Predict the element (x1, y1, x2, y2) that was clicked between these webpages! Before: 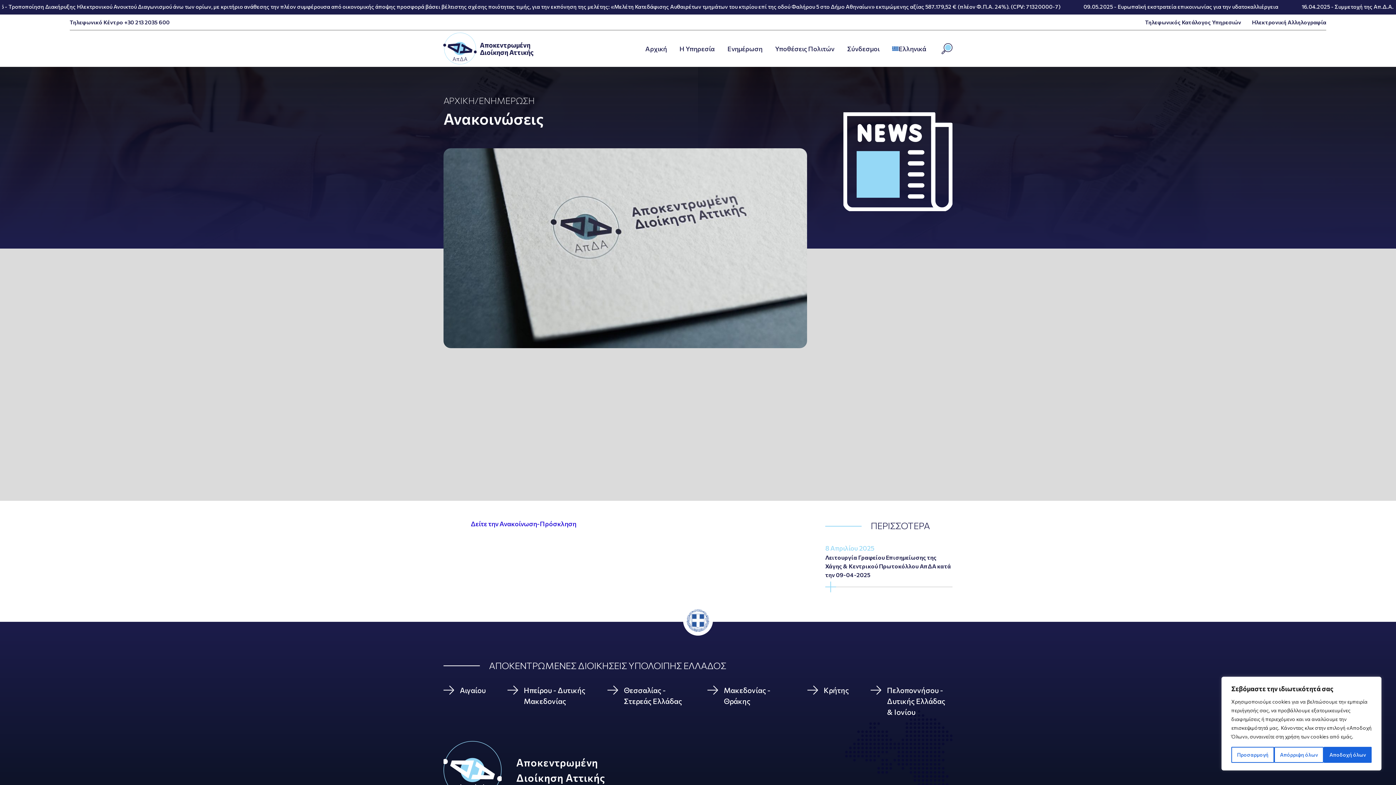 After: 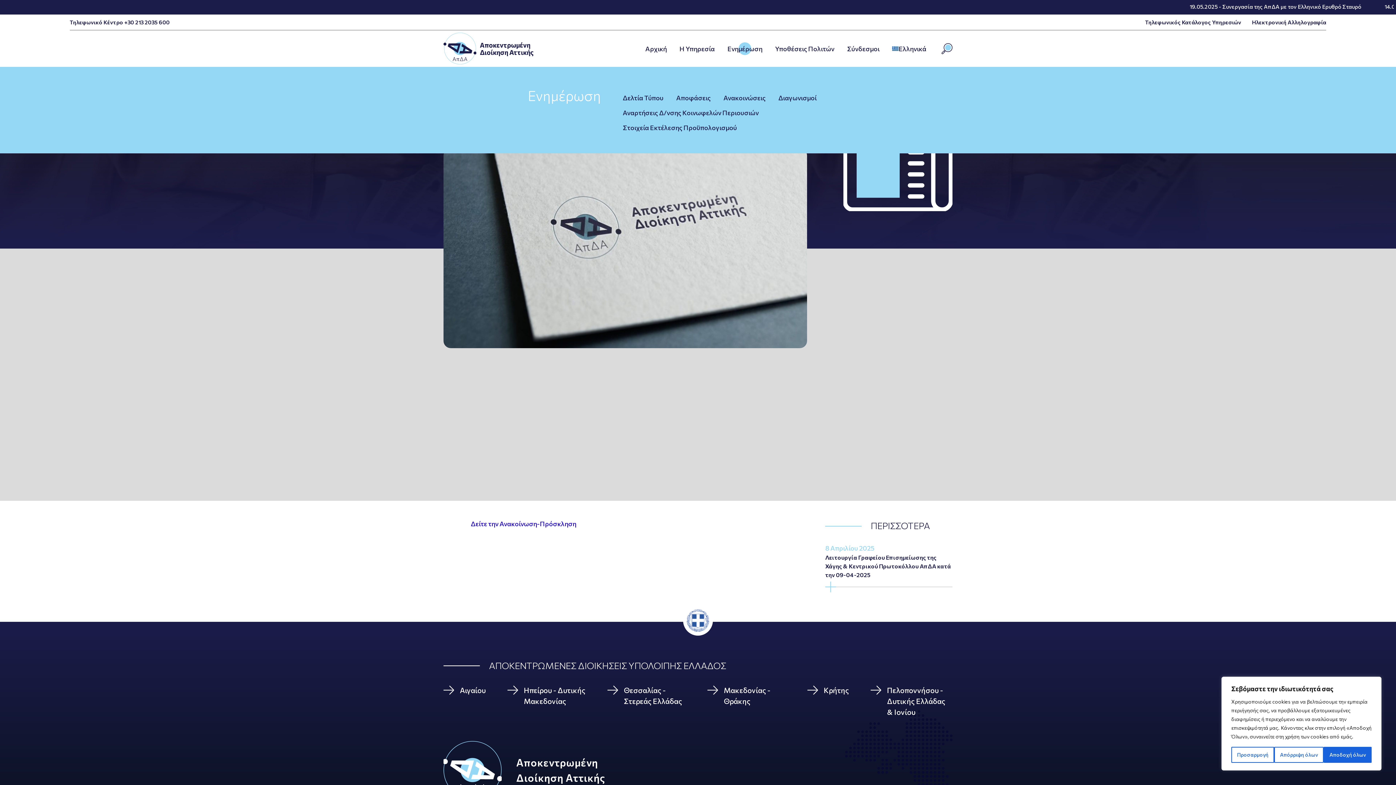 Action: bbox: (727, 30, 762, 66) label: Ενημέρωση